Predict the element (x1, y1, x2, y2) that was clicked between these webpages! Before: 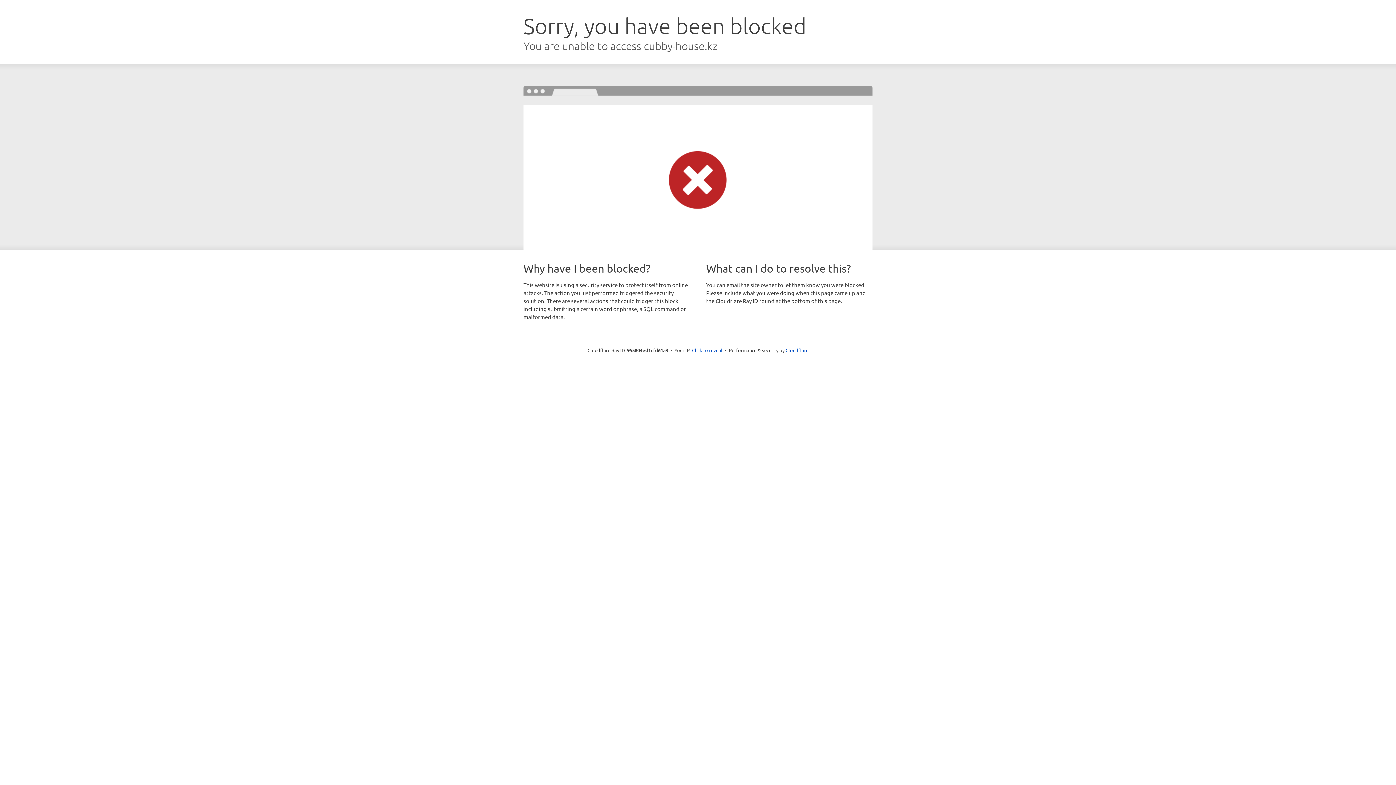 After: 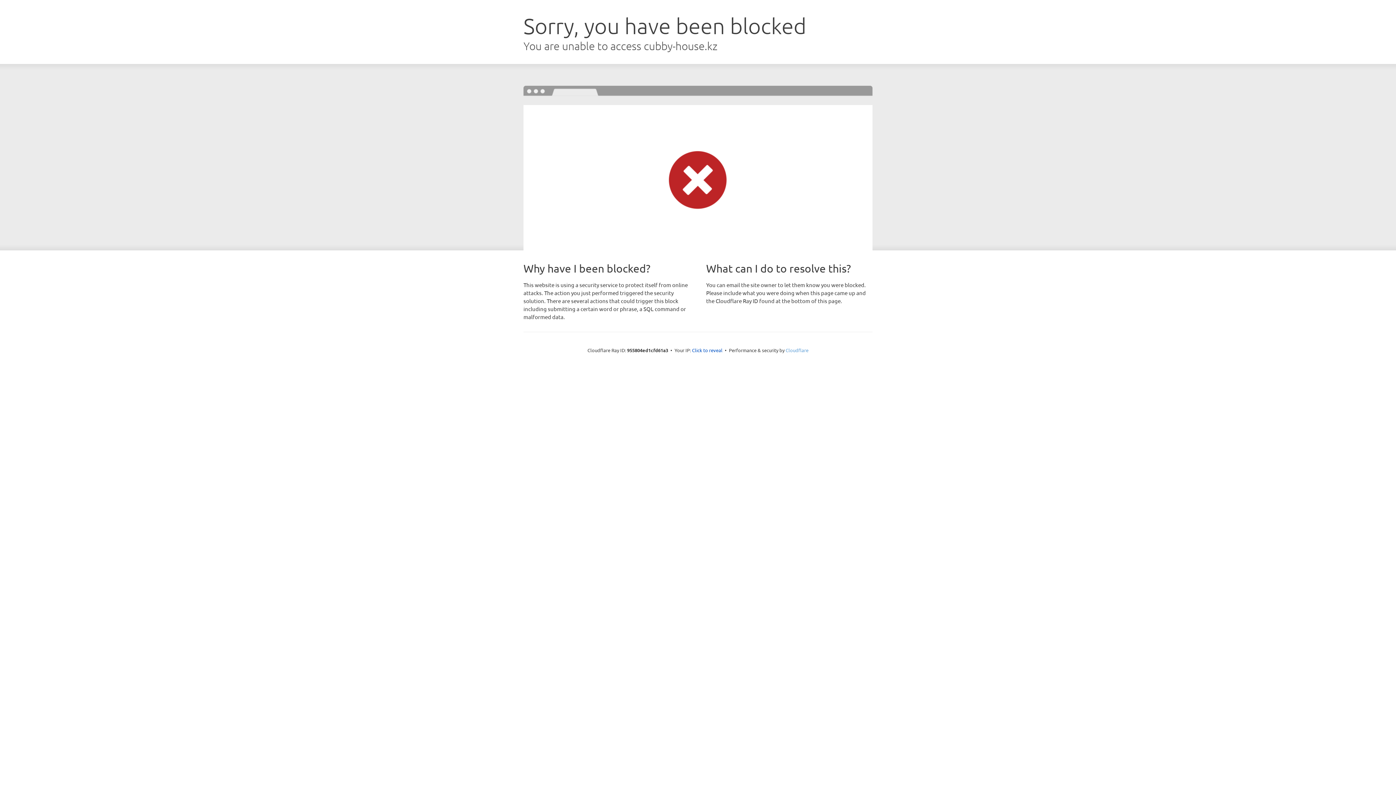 Action: bbox: (785, 347, 808, 353) label: Cloudflare